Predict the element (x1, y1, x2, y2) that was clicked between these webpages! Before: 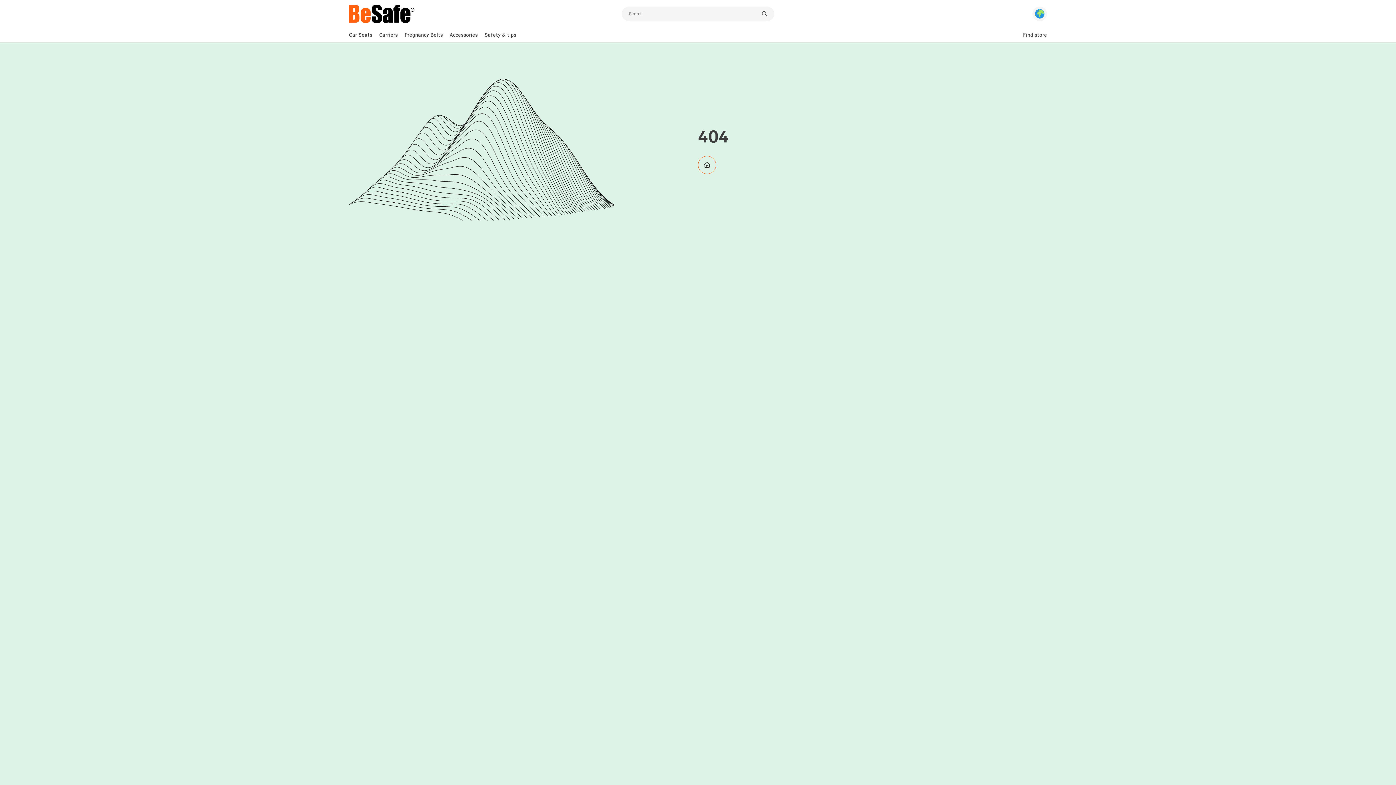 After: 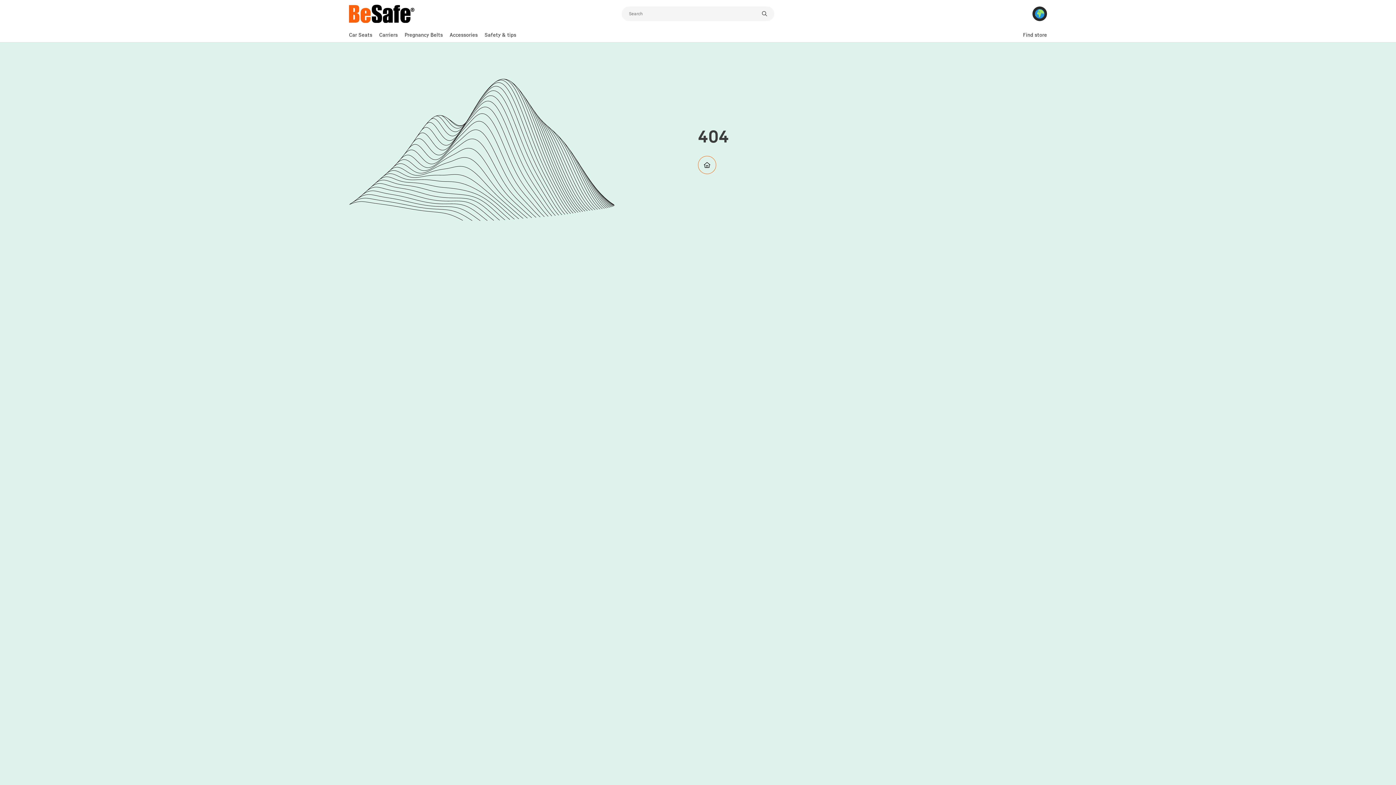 Action: label: language switcher bbox: (1032, 6, 1047, 21)